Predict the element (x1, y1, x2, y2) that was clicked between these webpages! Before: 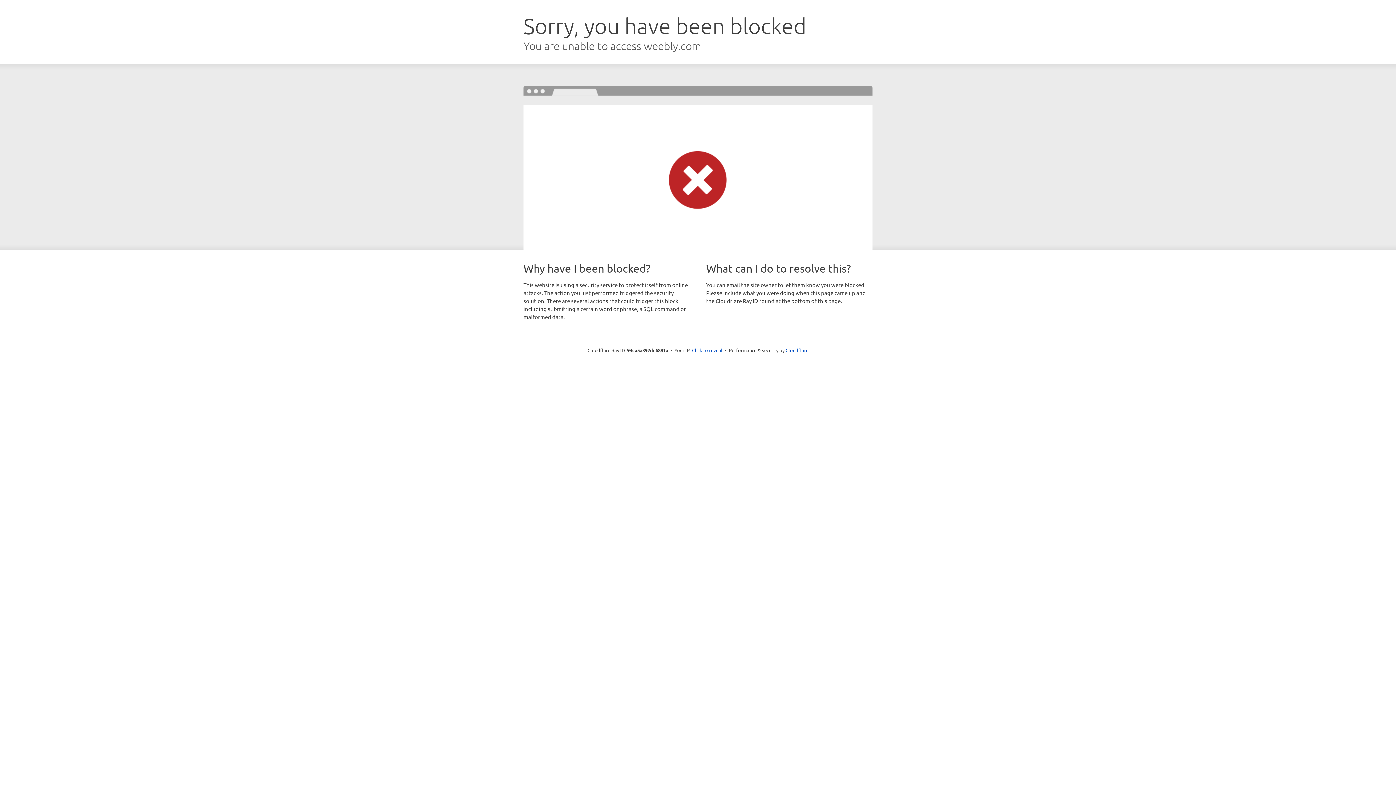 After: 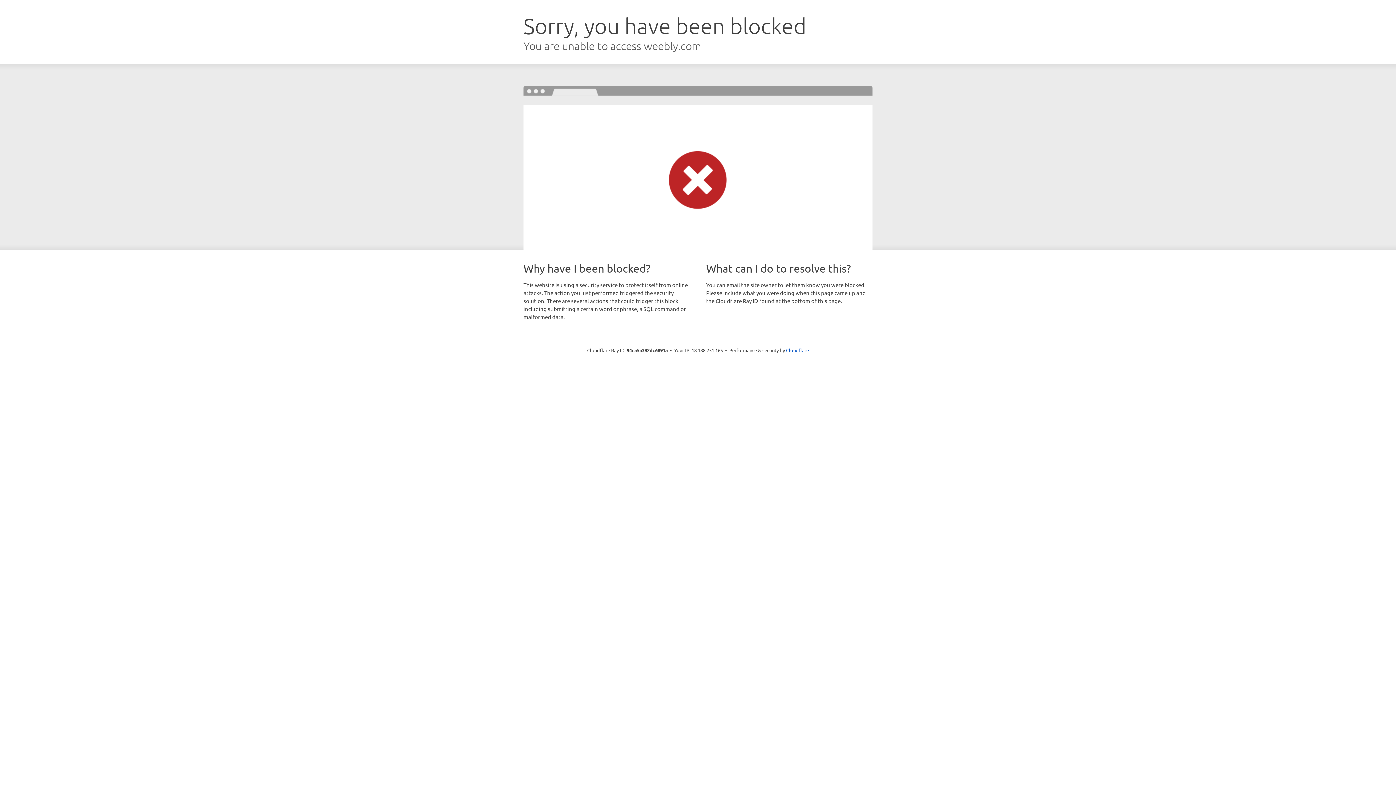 Action: label: Click to reveal bbox: (692, 346, 722, 353)